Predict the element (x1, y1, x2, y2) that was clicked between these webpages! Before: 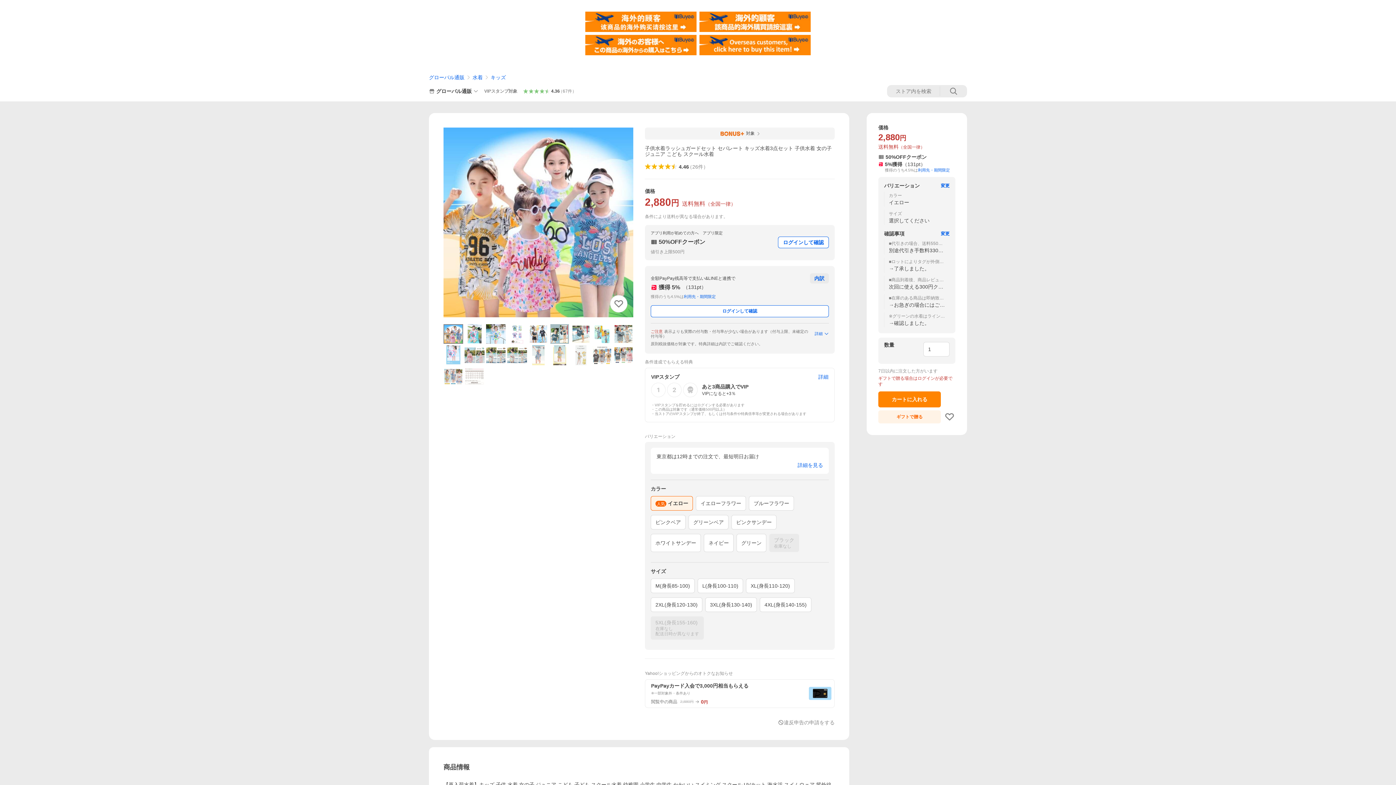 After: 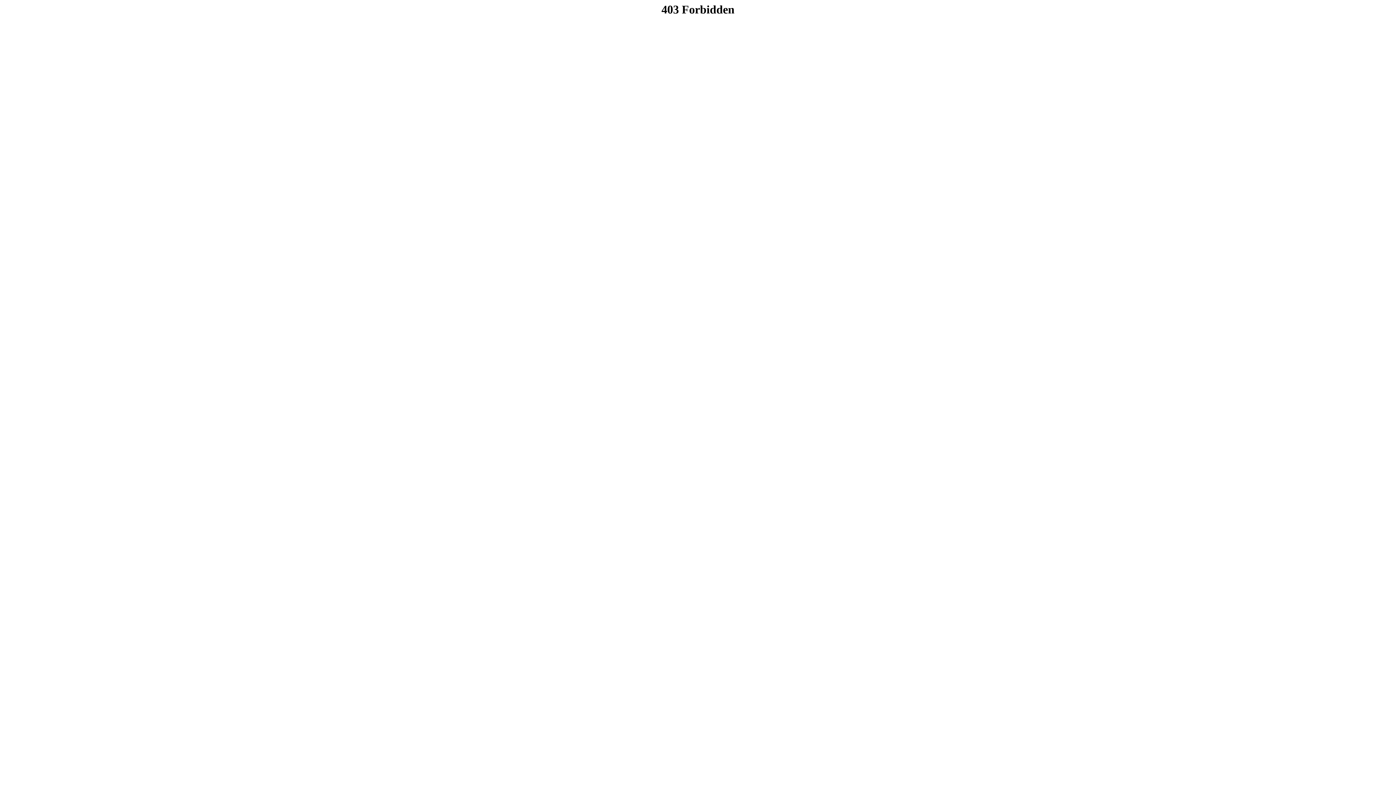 Action: bbox: (585, 34, 696, 40)